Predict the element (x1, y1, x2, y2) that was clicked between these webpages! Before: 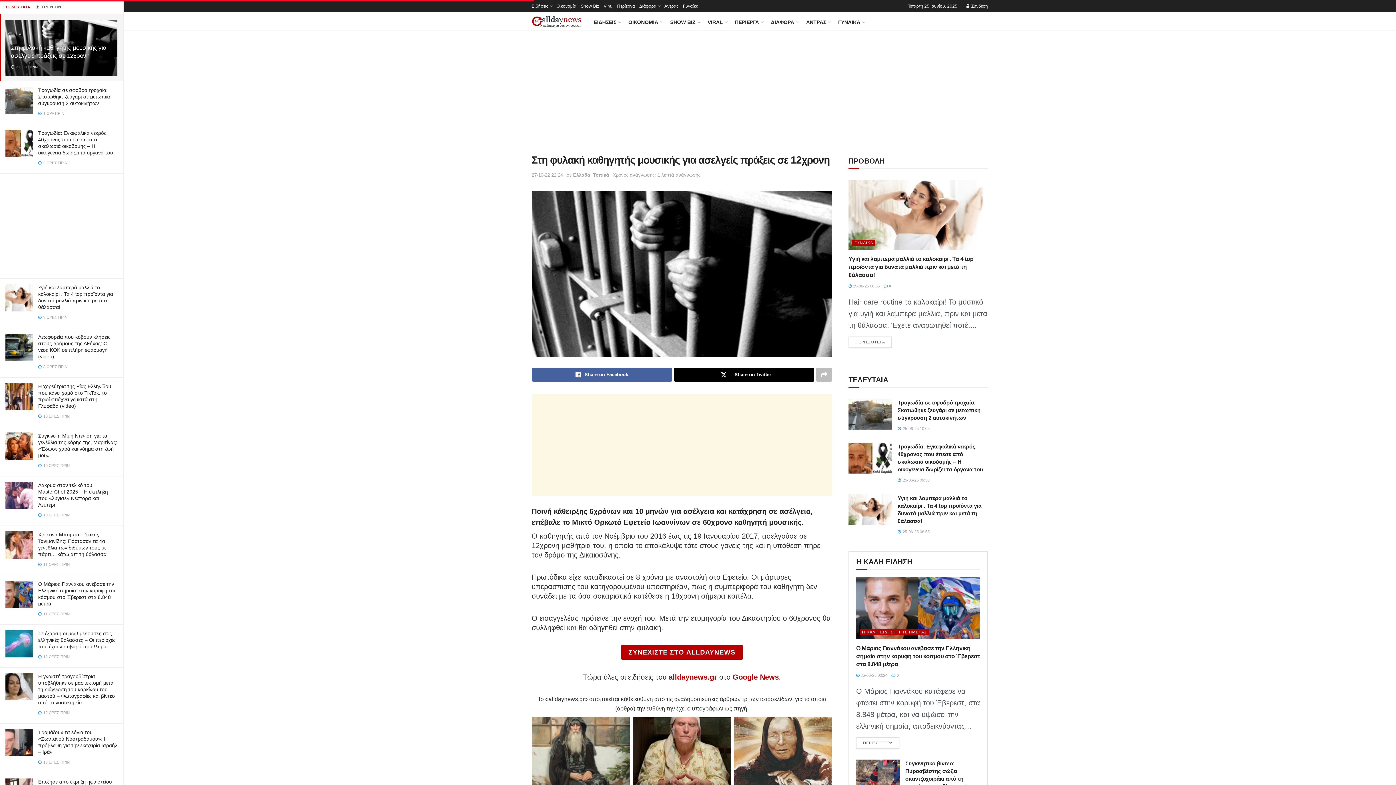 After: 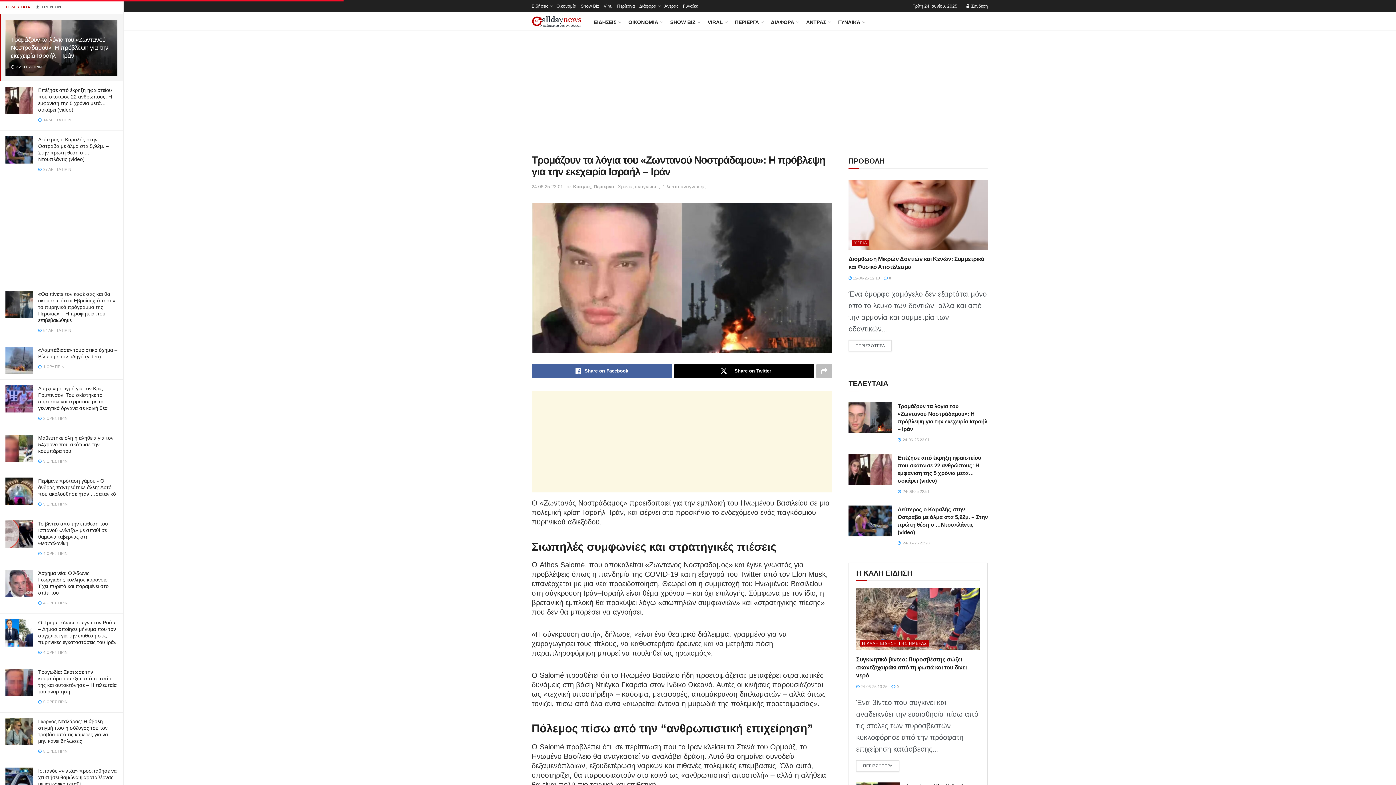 Action: bbox: (5, 729, 32, 756)